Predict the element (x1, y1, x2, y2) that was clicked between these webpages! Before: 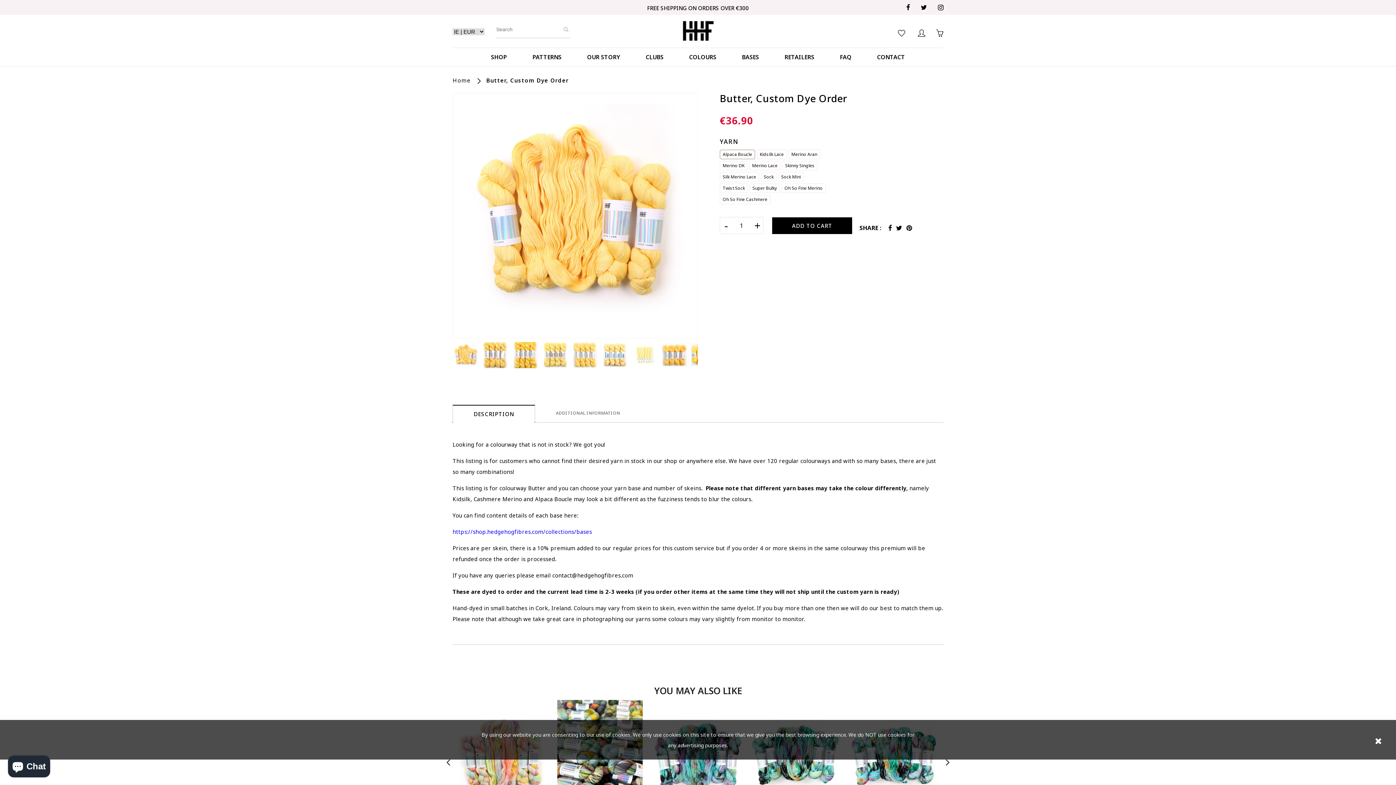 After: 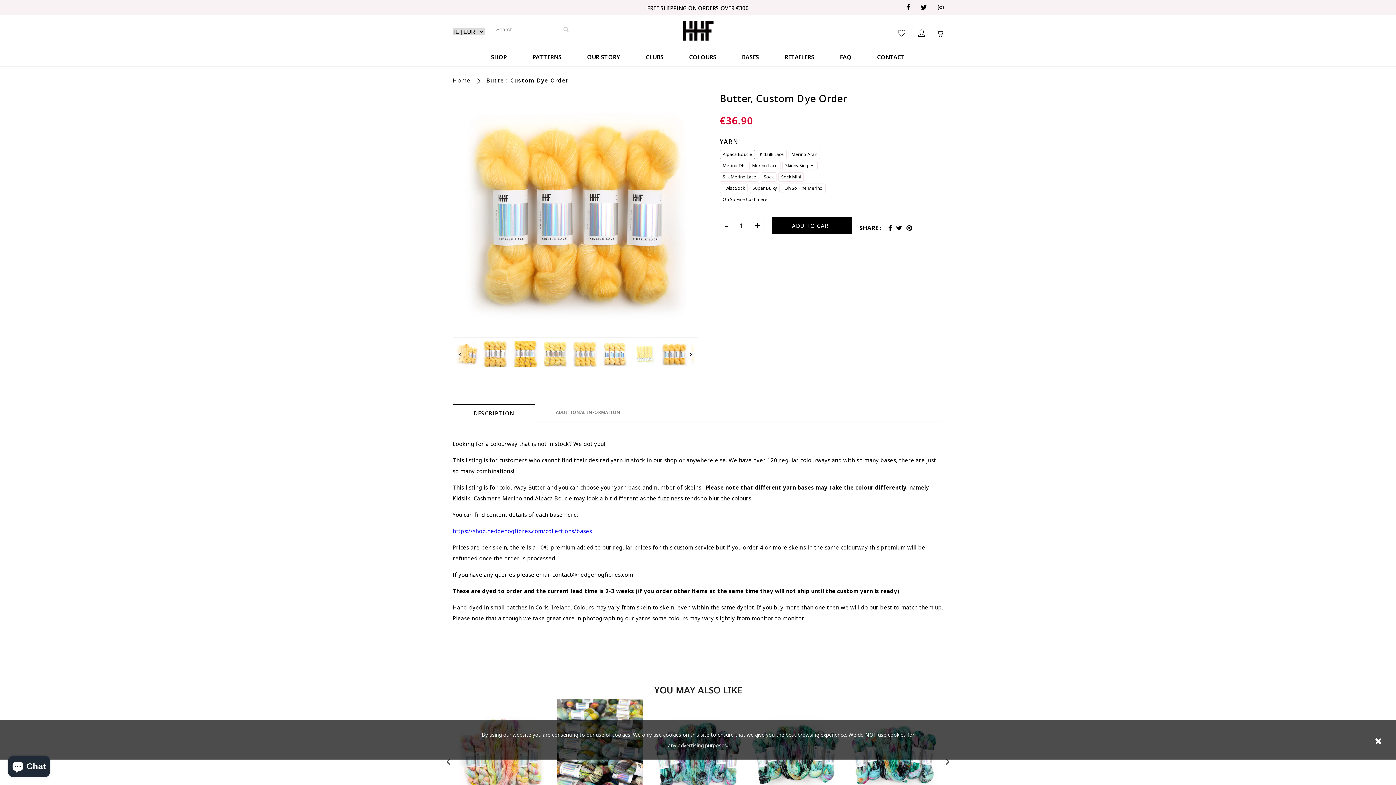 Action: bbox: (661, 342, 687, 368)